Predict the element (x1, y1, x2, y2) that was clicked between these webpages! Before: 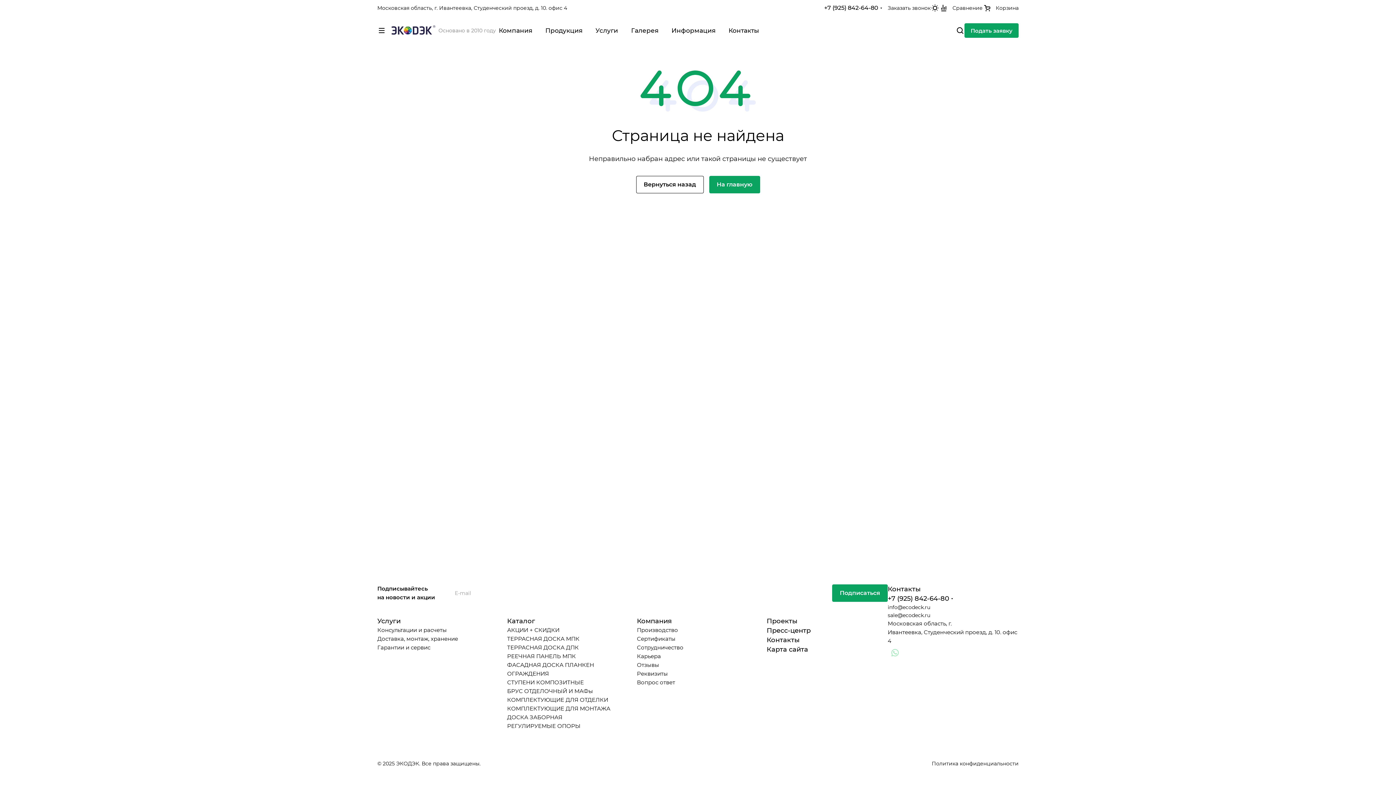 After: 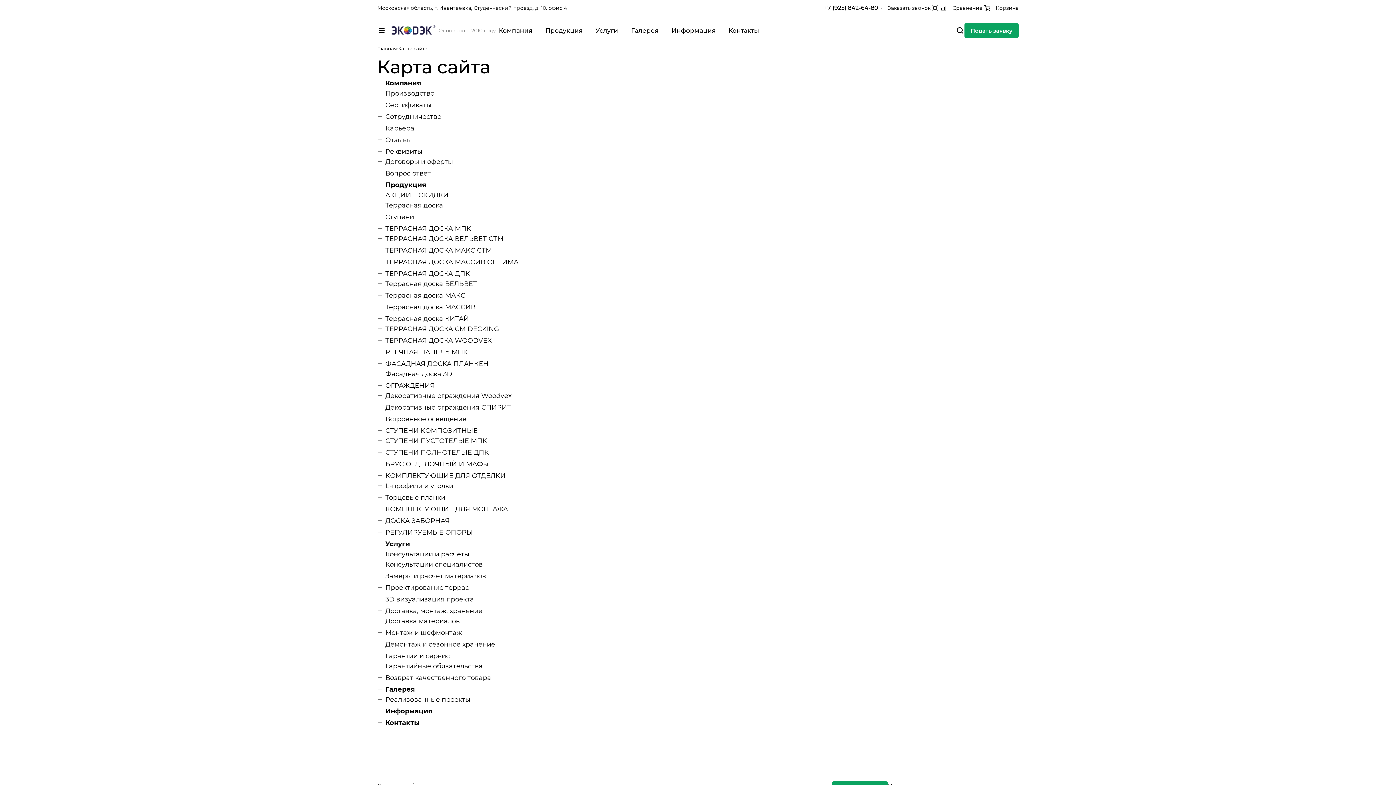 Action: bbox: (766, 645, 808, 653) label: Карта сайта